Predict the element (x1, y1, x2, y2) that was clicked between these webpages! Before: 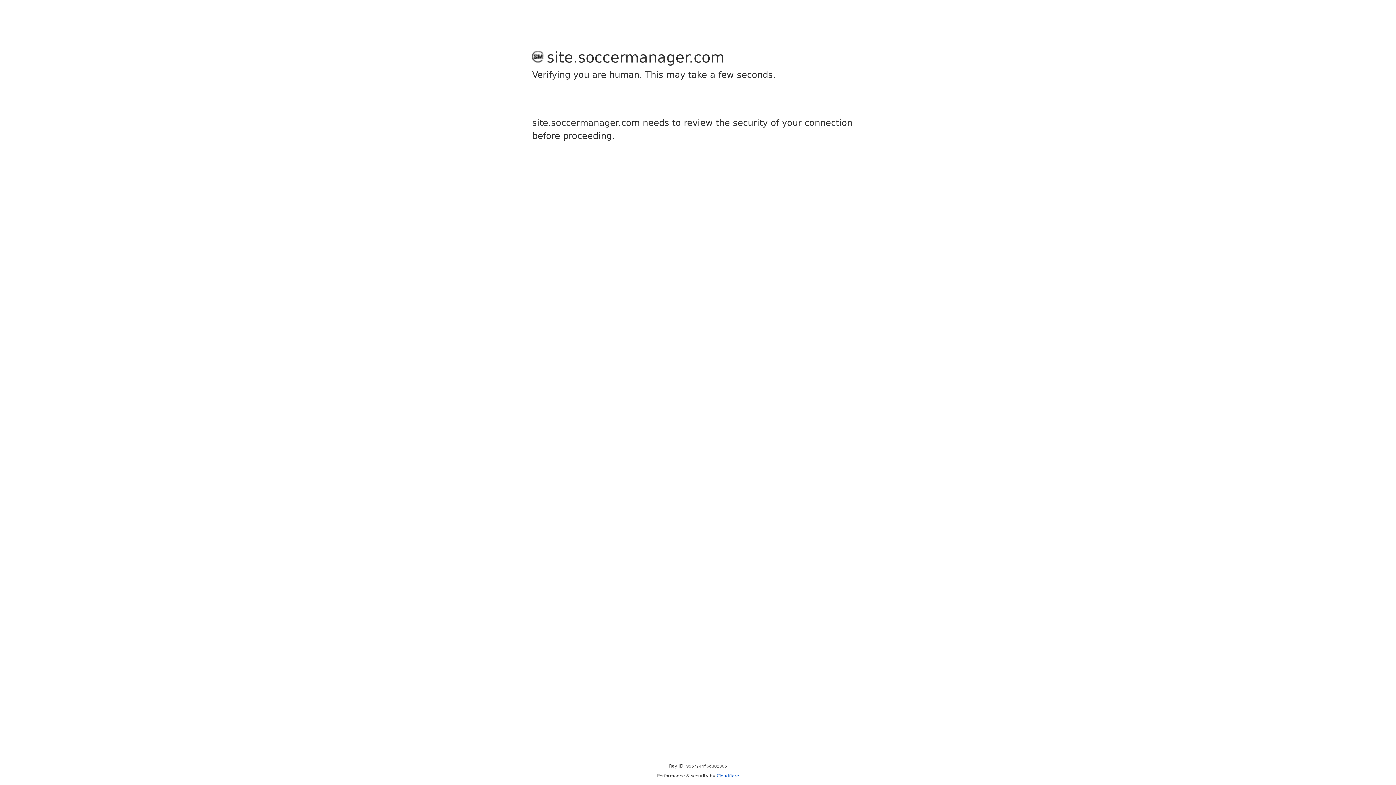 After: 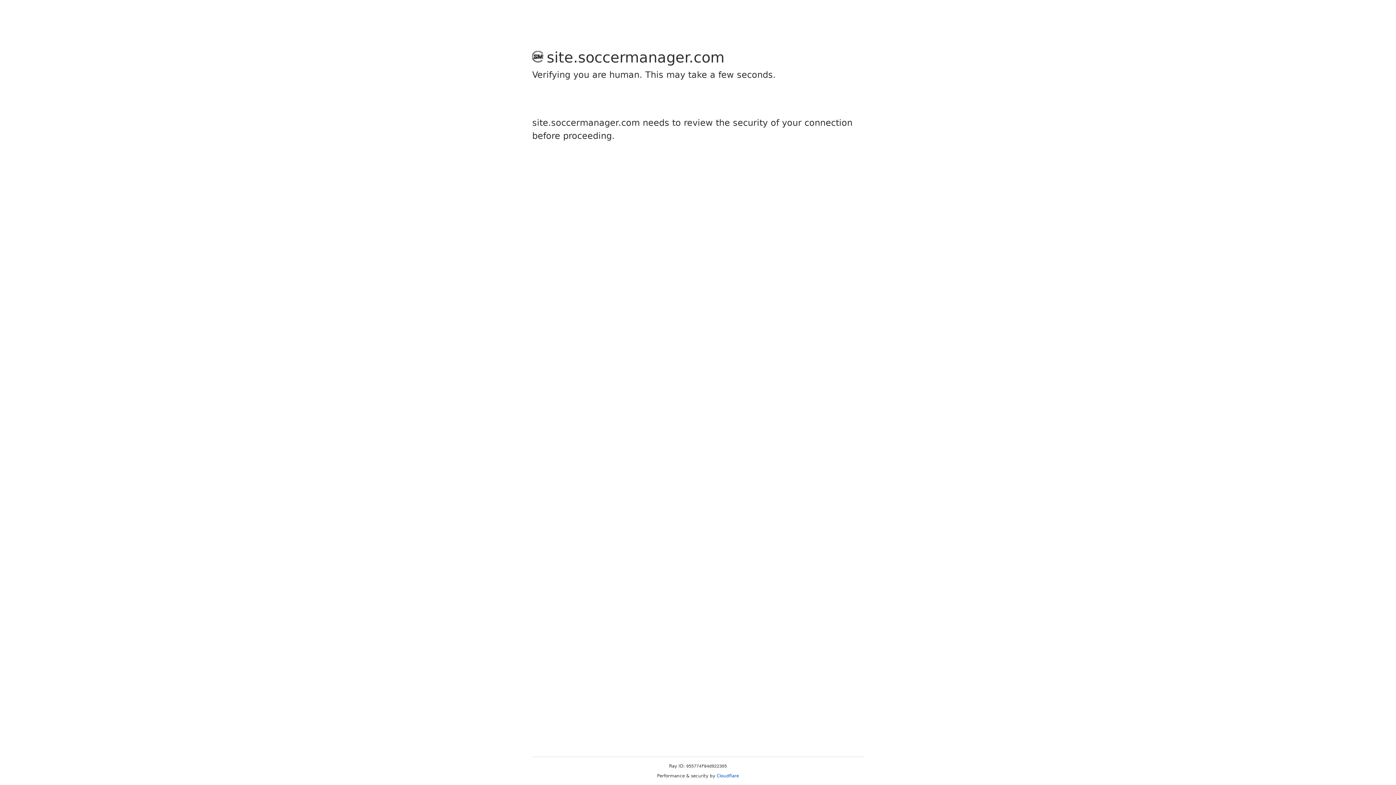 Action: bbox: (716, 773, 739, 778) label: Cloudflare